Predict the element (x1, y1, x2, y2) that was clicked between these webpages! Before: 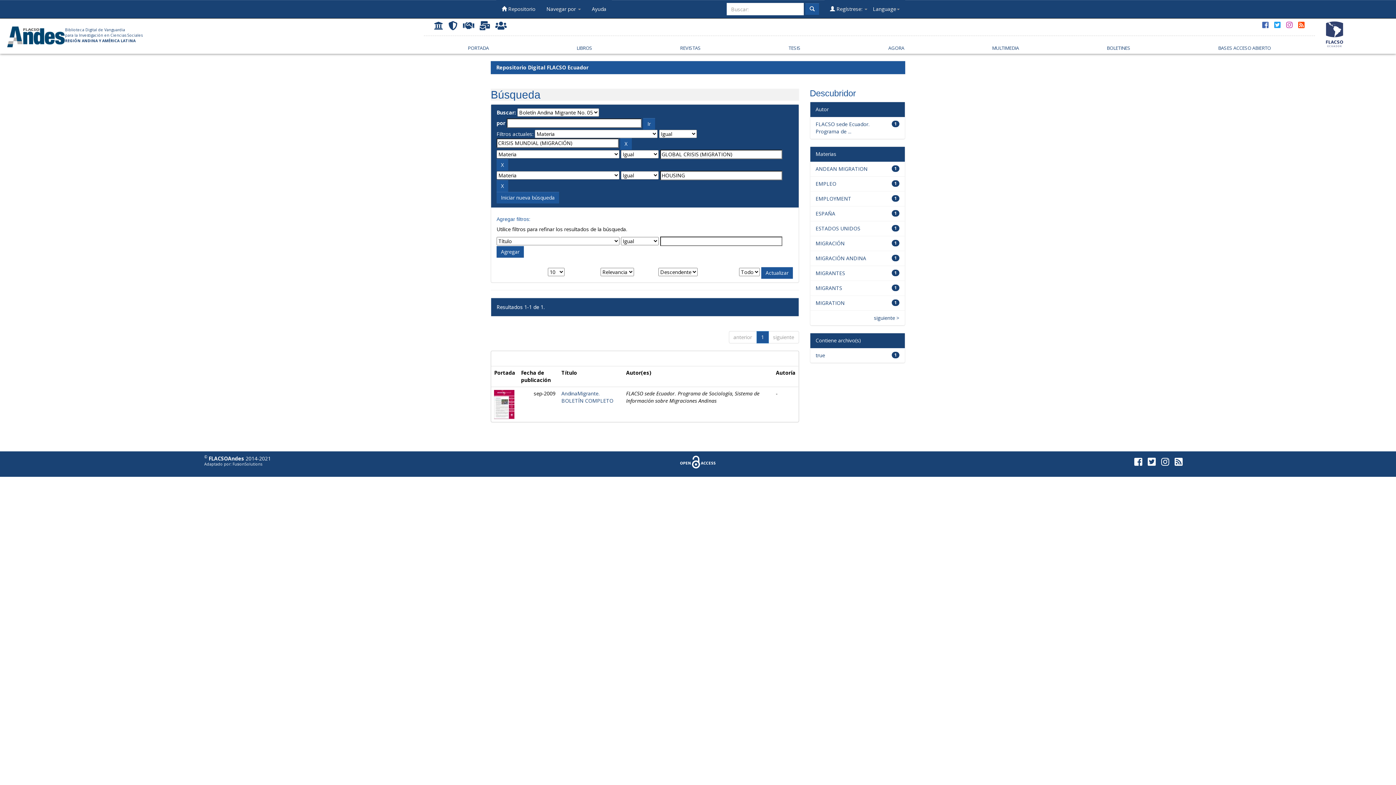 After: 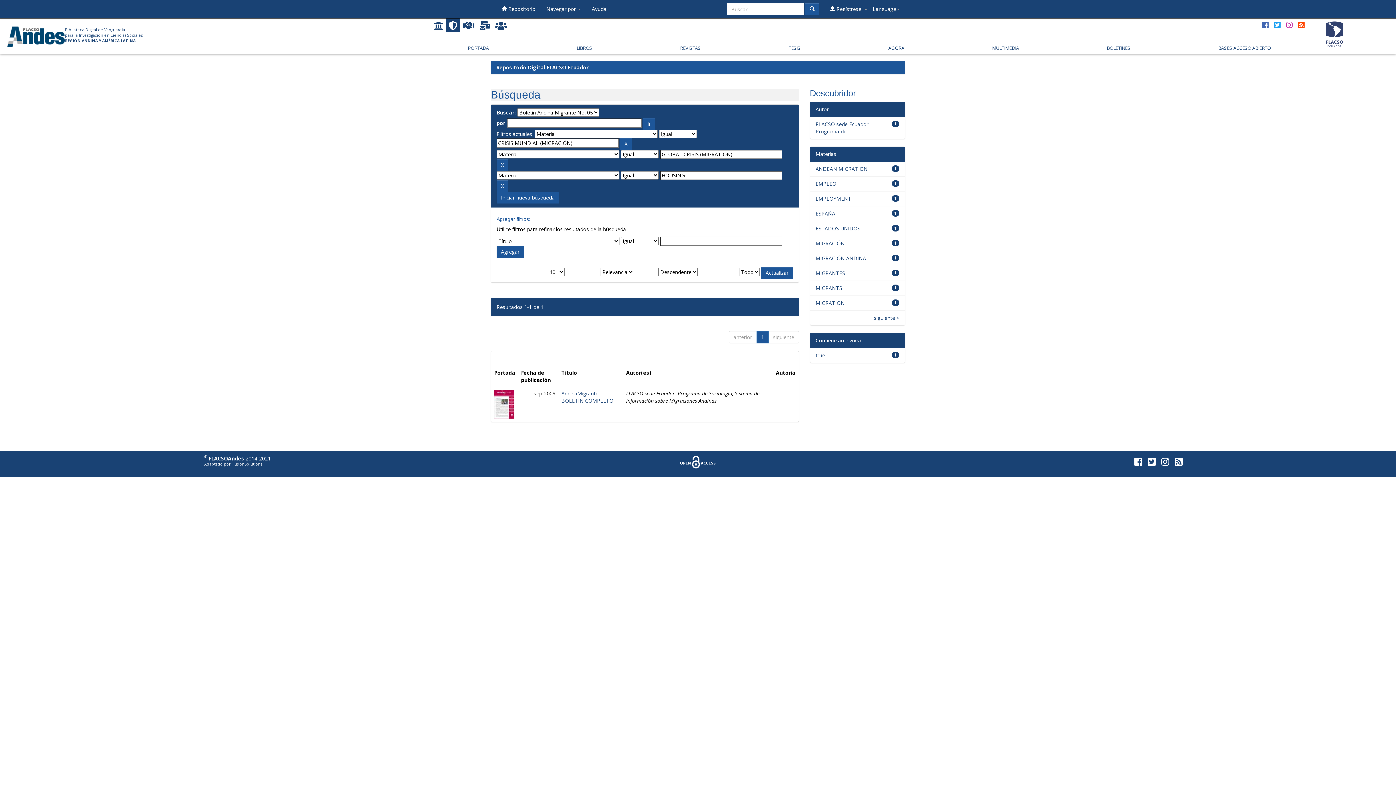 Action: bbox: (445, 18, 460, 31)